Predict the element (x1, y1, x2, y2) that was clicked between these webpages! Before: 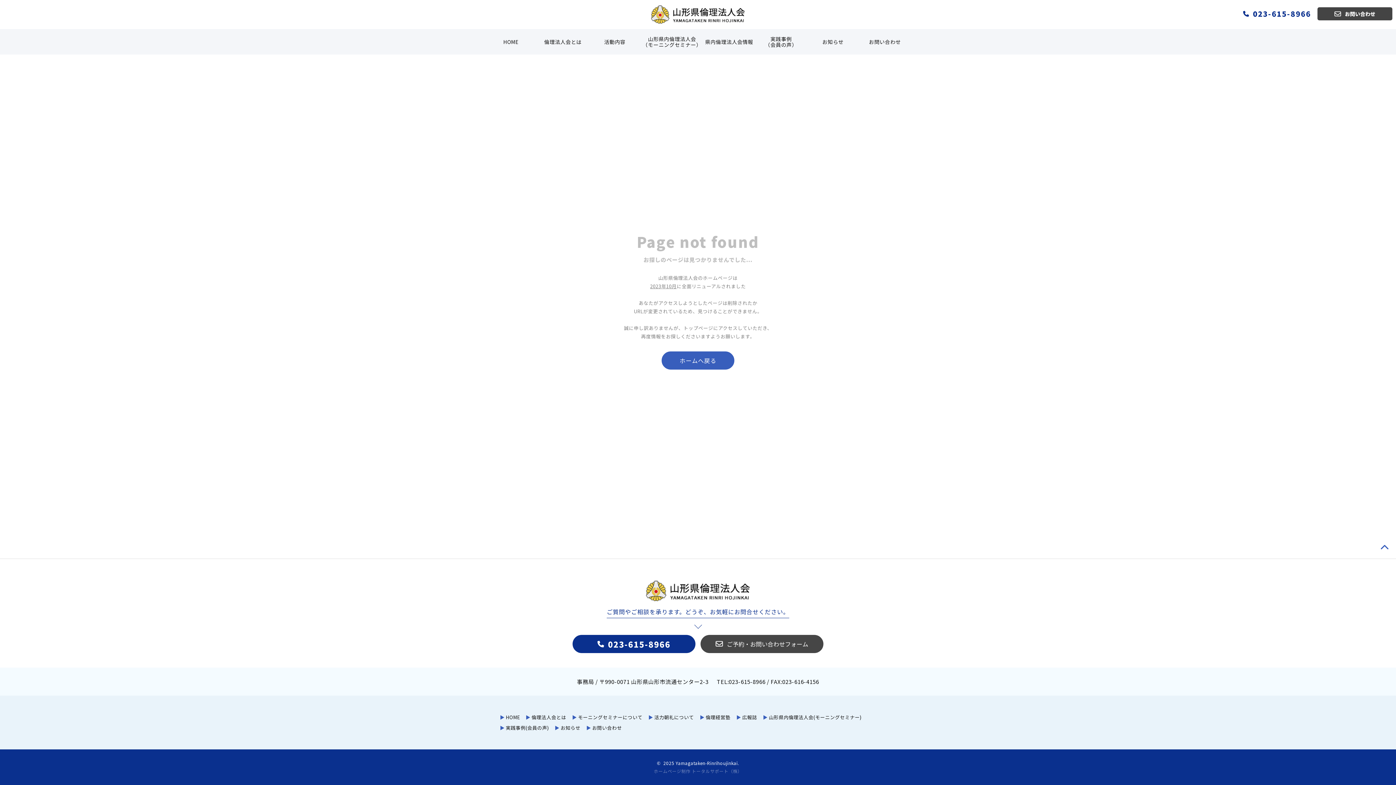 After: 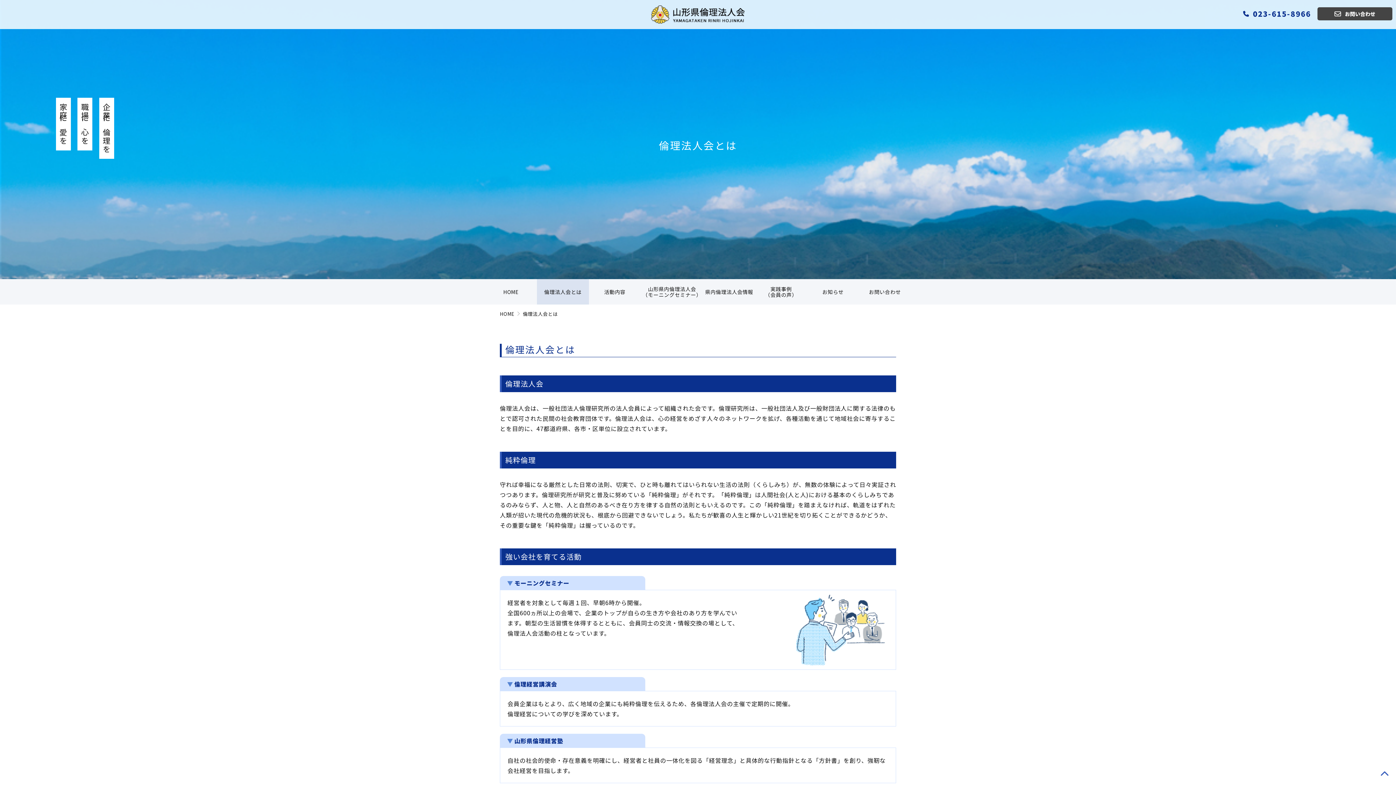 Action: bbox: (537, 29, 589, 54) label: 倫理法人会とは